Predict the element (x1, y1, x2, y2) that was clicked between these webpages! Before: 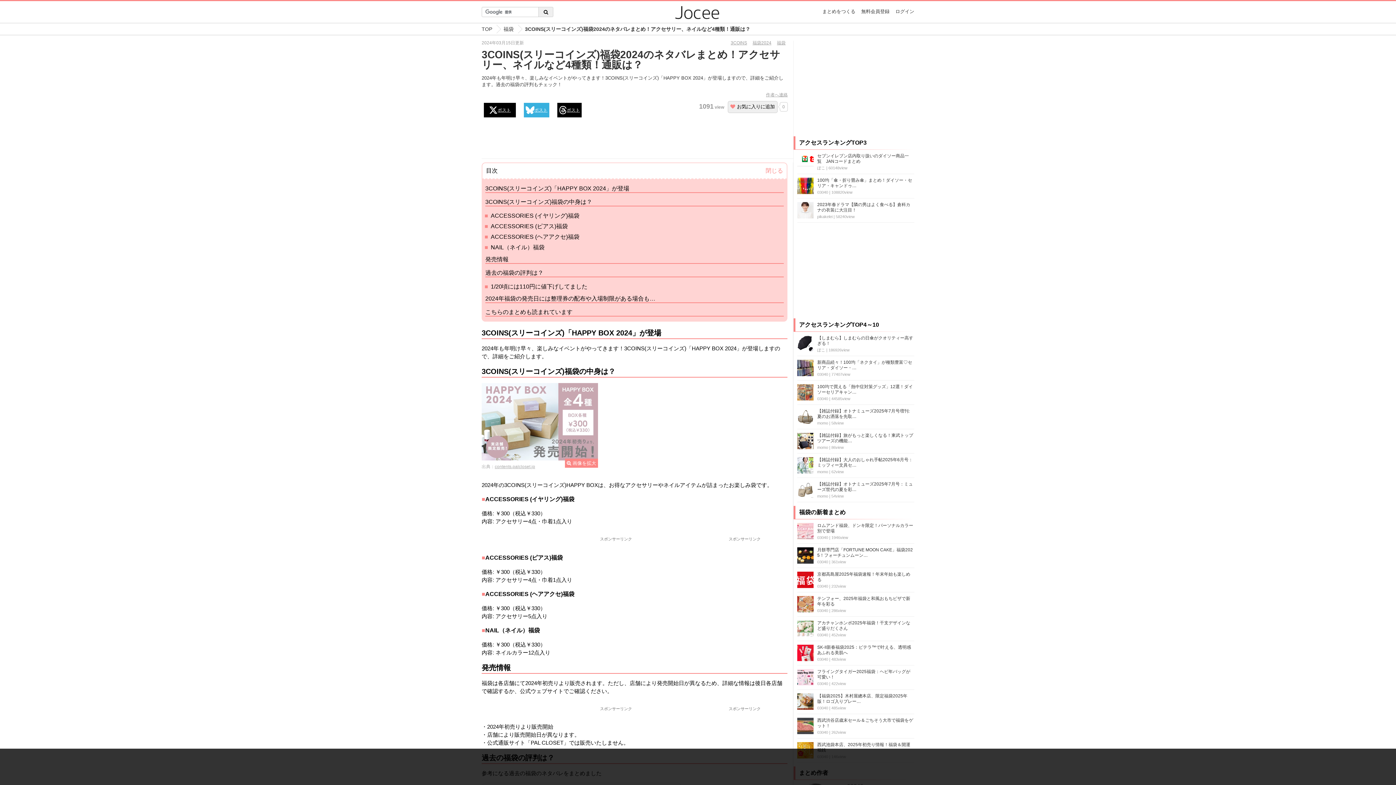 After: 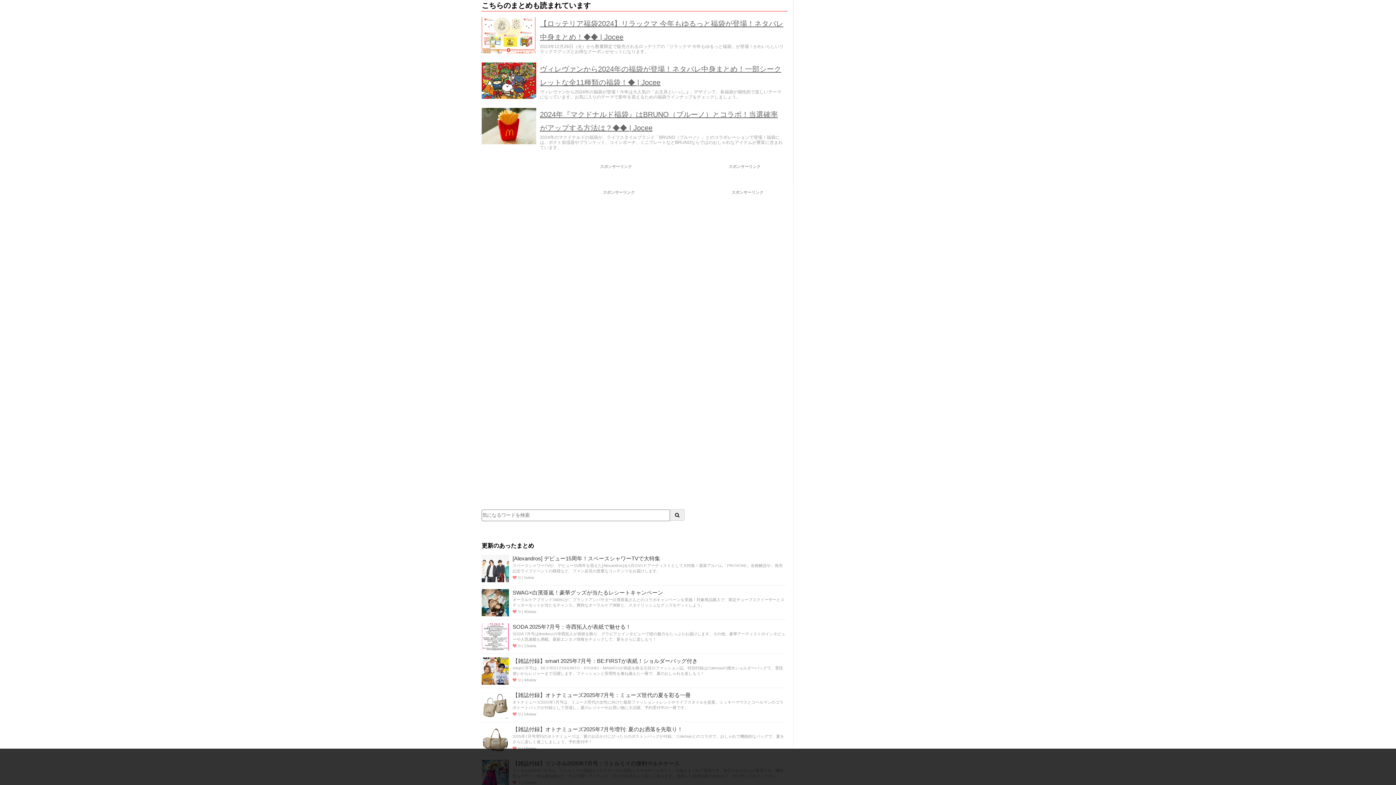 Action: bbox: (485, 306, 784, 318) label: こちらのまとめも読まれています